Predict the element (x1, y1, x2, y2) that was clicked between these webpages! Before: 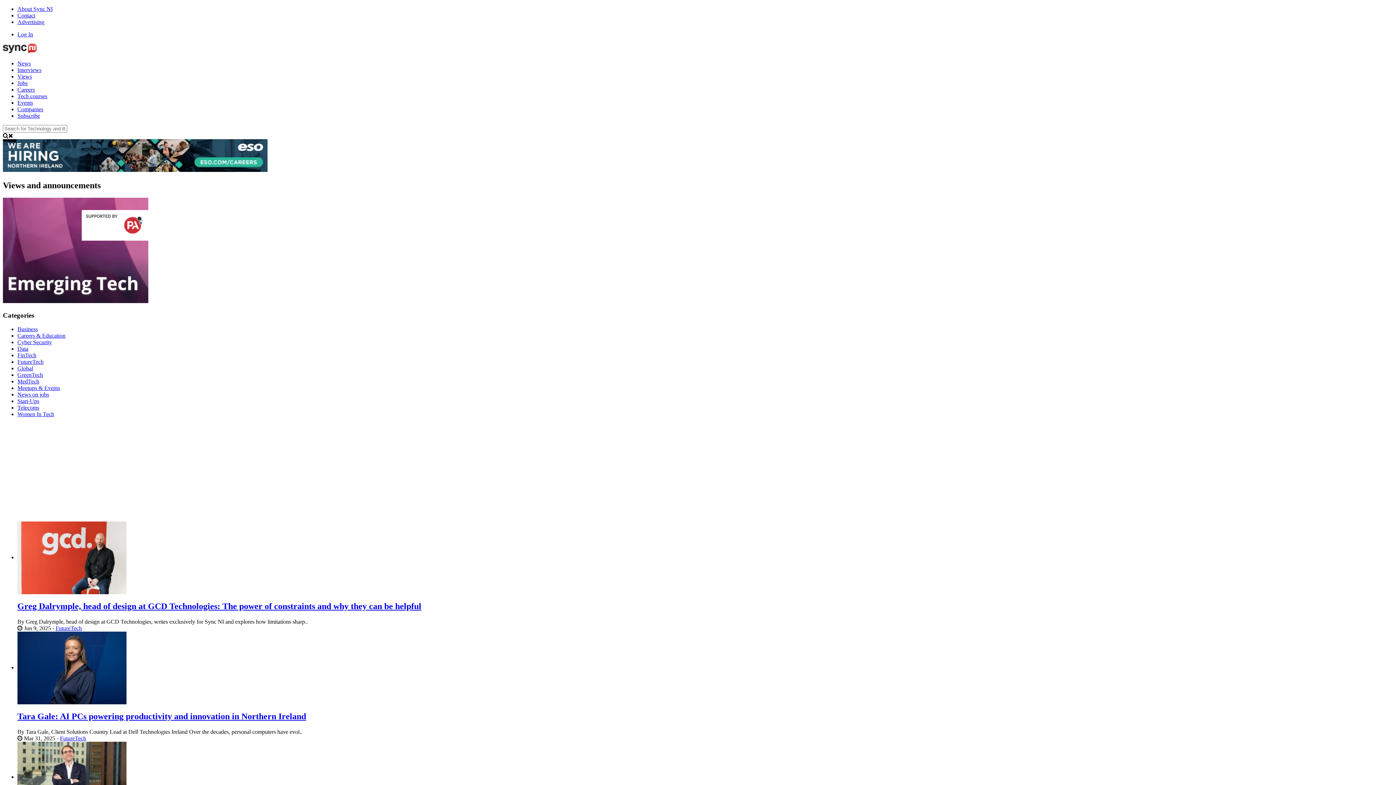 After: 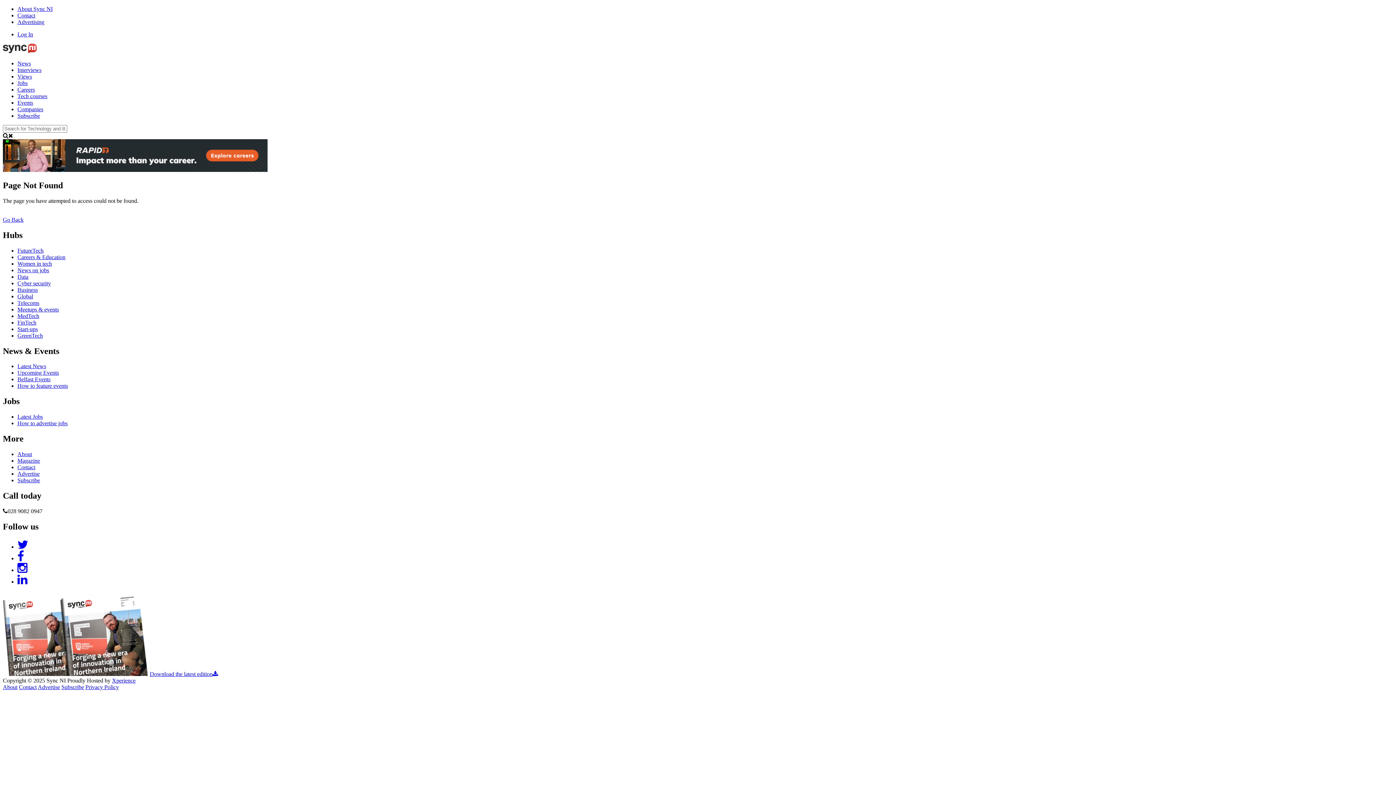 Action: bbox: (2, 298, 148, 304)